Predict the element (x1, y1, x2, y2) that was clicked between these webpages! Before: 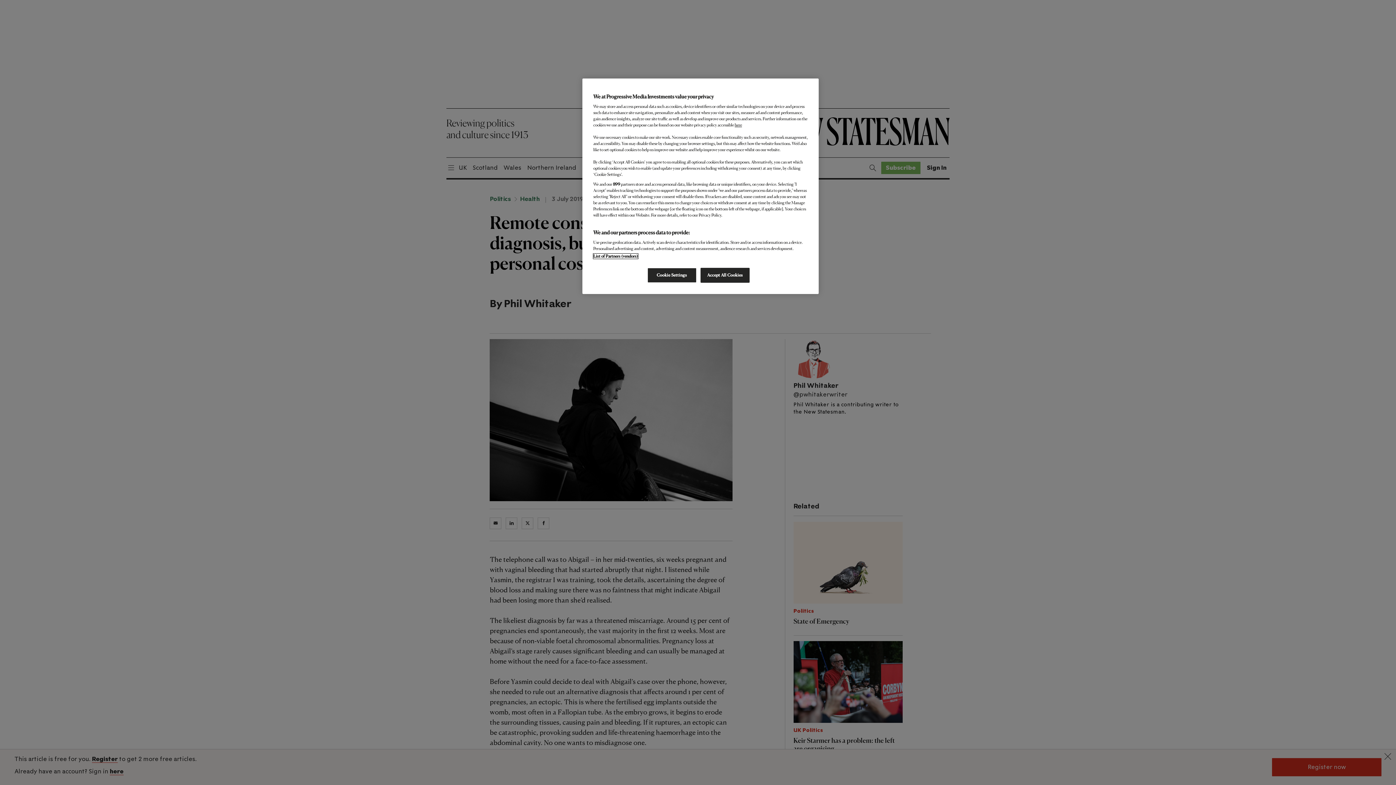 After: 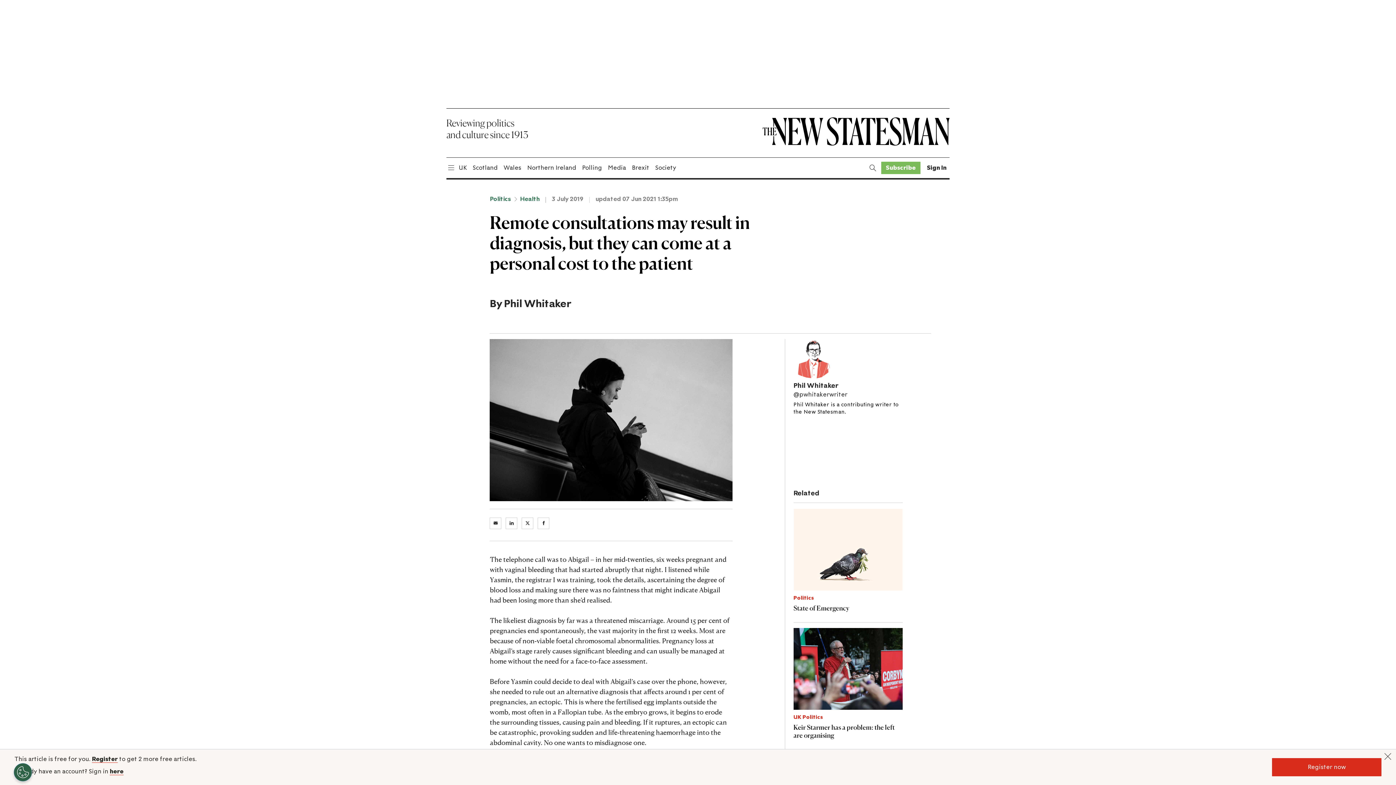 Action: bbox: (700, 268, 749, 282) label: Accept All Cookies